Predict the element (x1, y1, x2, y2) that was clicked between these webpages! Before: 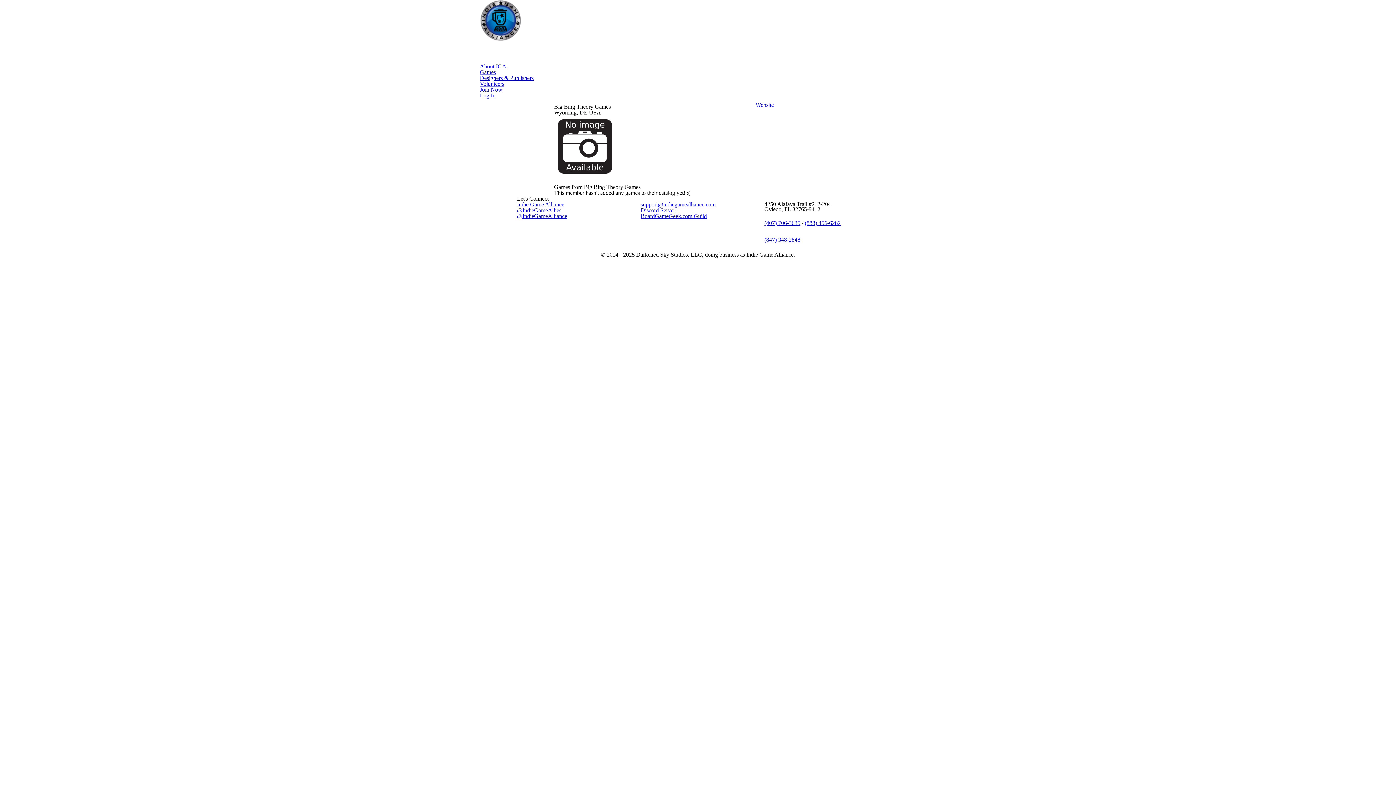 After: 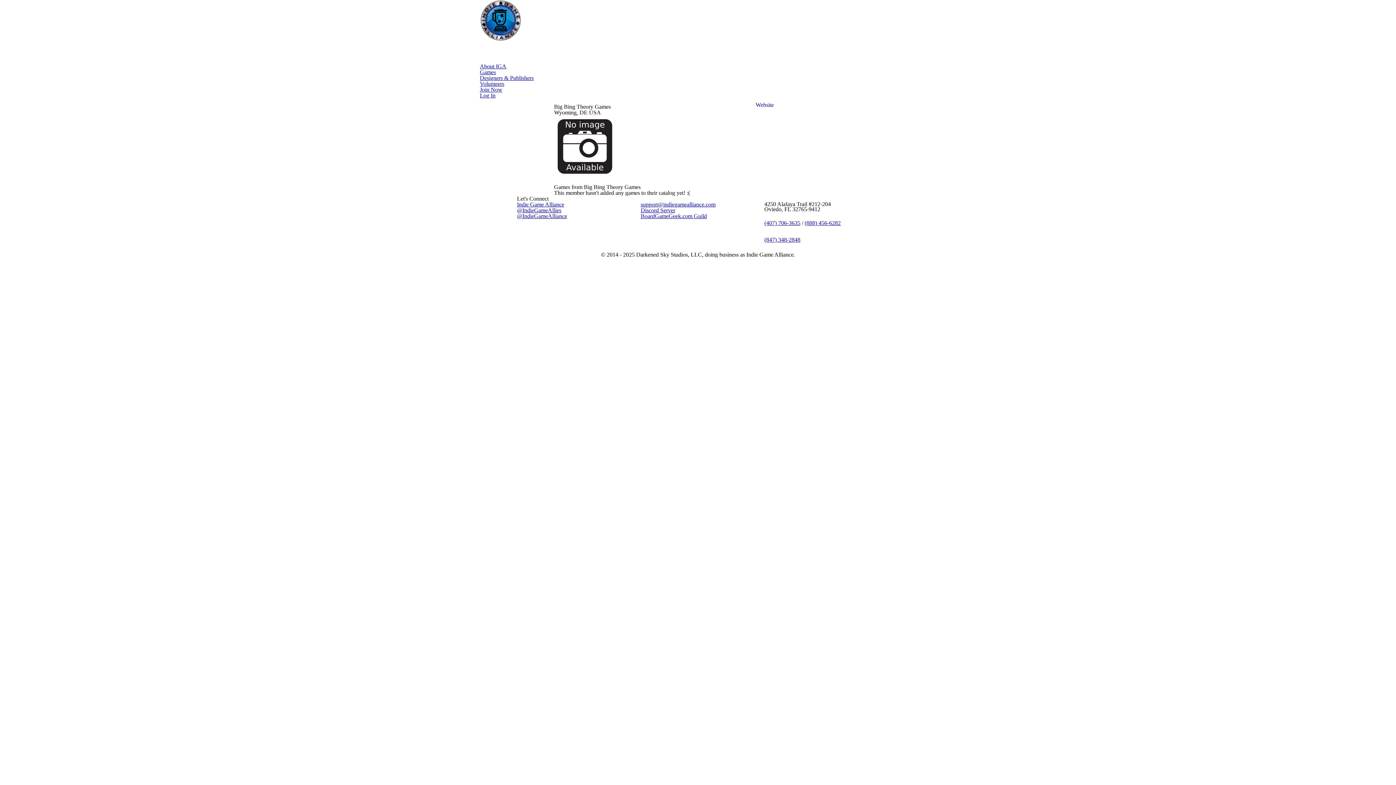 Action: bbox: (640, 212, 707, 219) label: BoardGameGeek.com Guild